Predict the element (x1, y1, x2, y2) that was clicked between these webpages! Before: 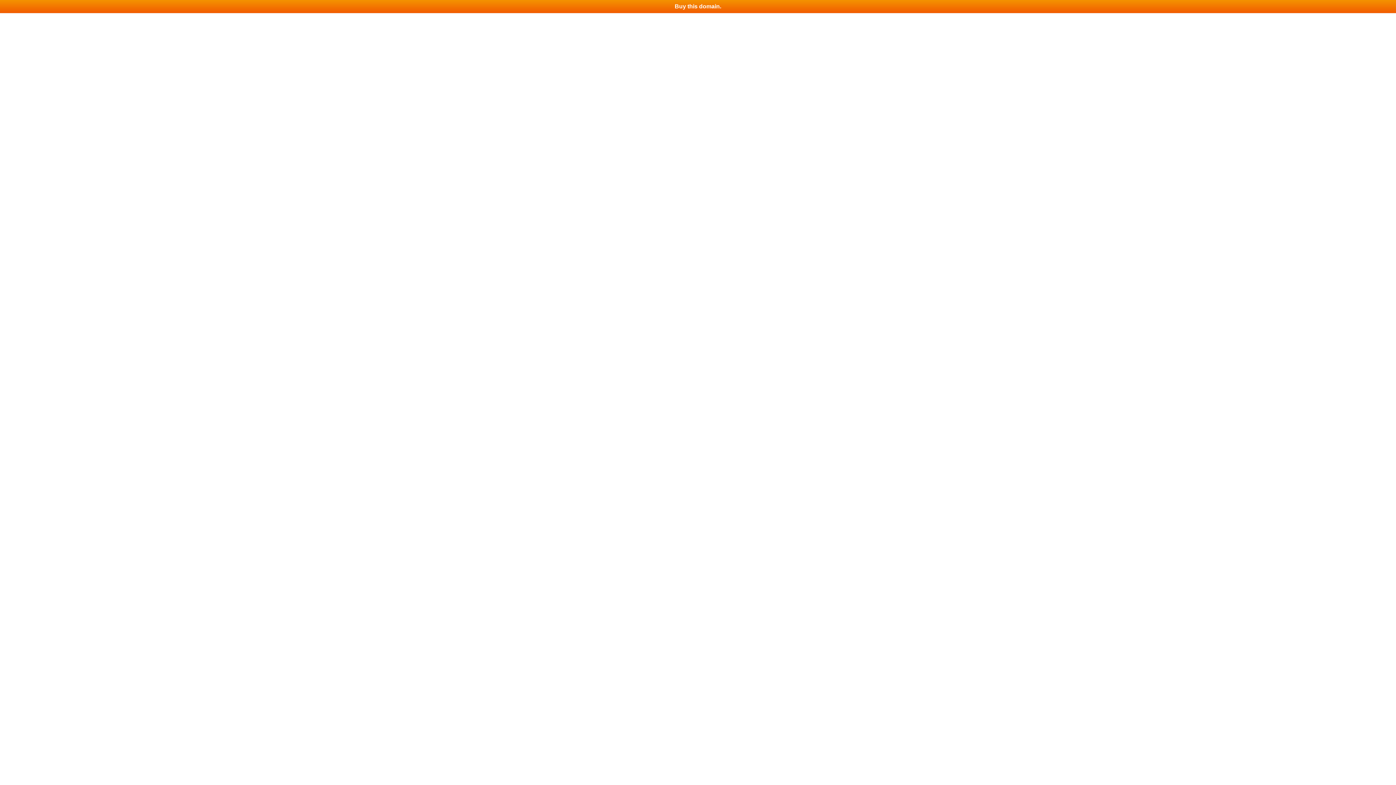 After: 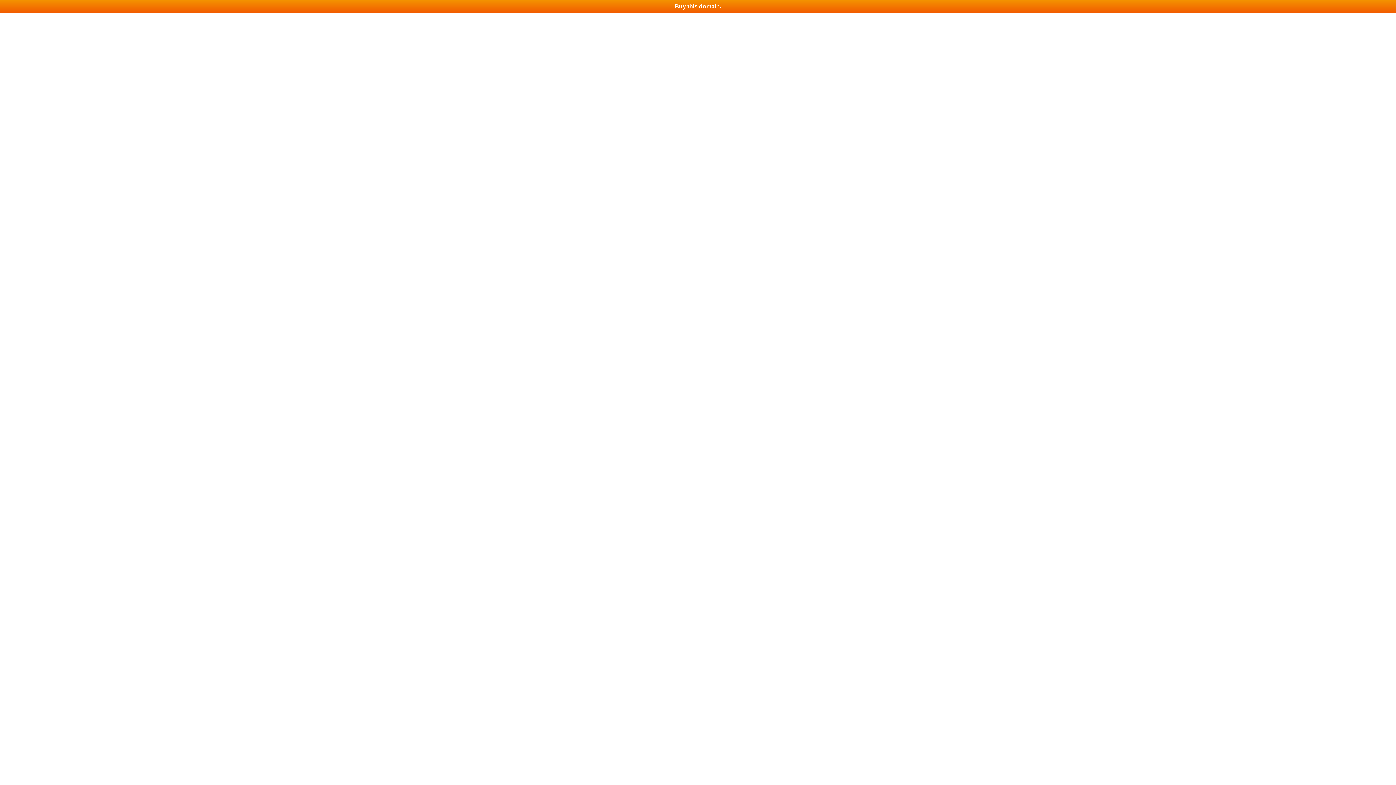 Action: label: Buy this domain. bbox: (0, 0, 1396, 13)